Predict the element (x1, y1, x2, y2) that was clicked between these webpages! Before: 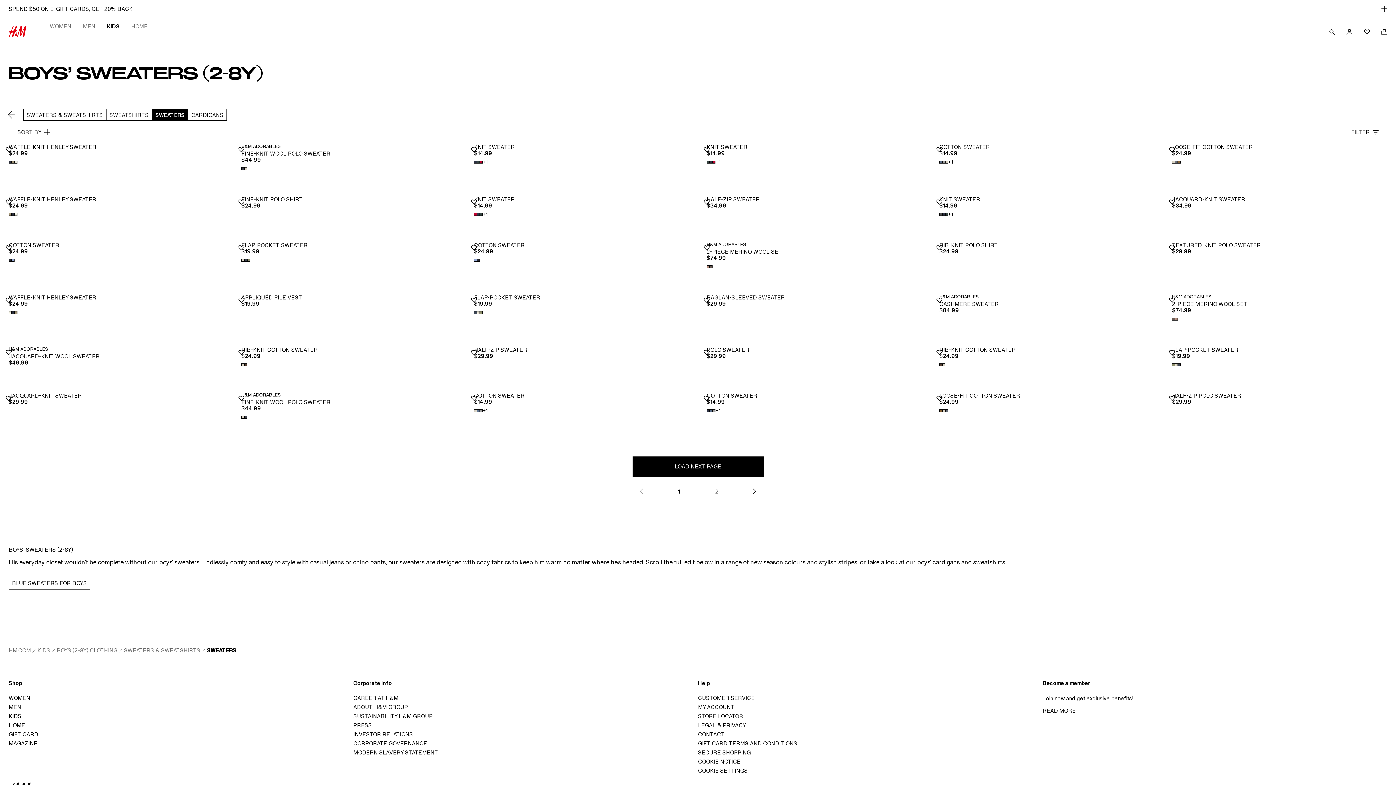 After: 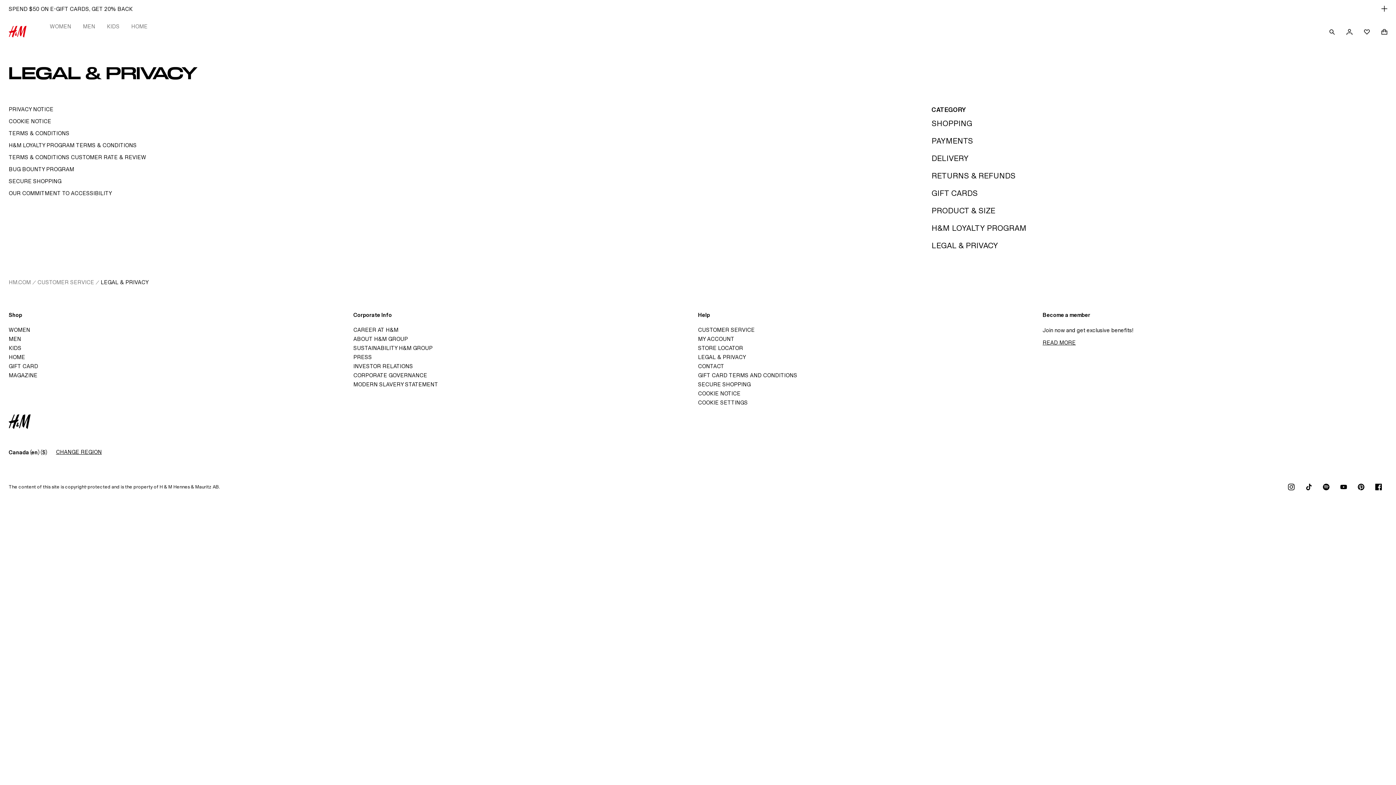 Action: label: LEGAL & PRIVACY bbox: (698, 722, 746, 728)